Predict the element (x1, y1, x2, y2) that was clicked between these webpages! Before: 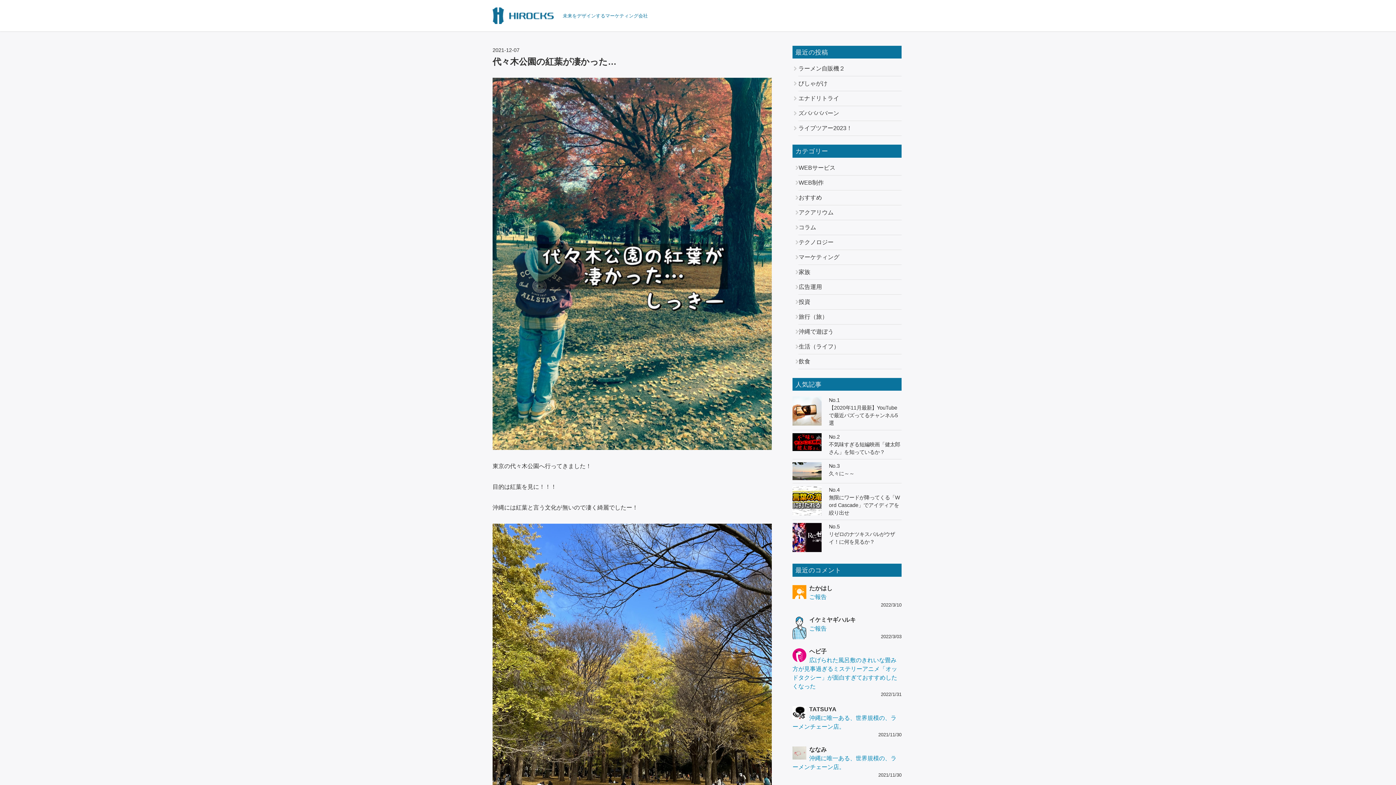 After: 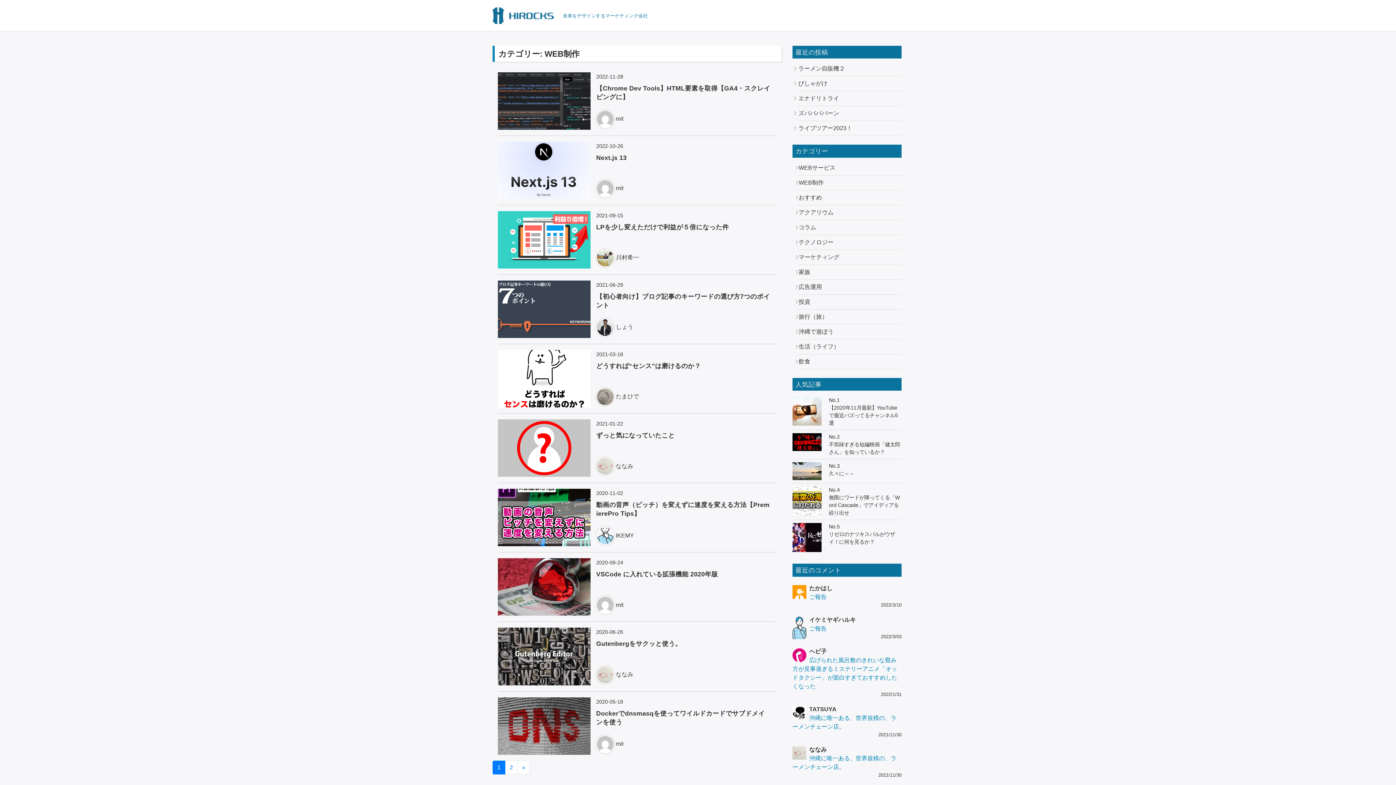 Action: label: WEB制作 bbox: (798, 179, 824, 185)